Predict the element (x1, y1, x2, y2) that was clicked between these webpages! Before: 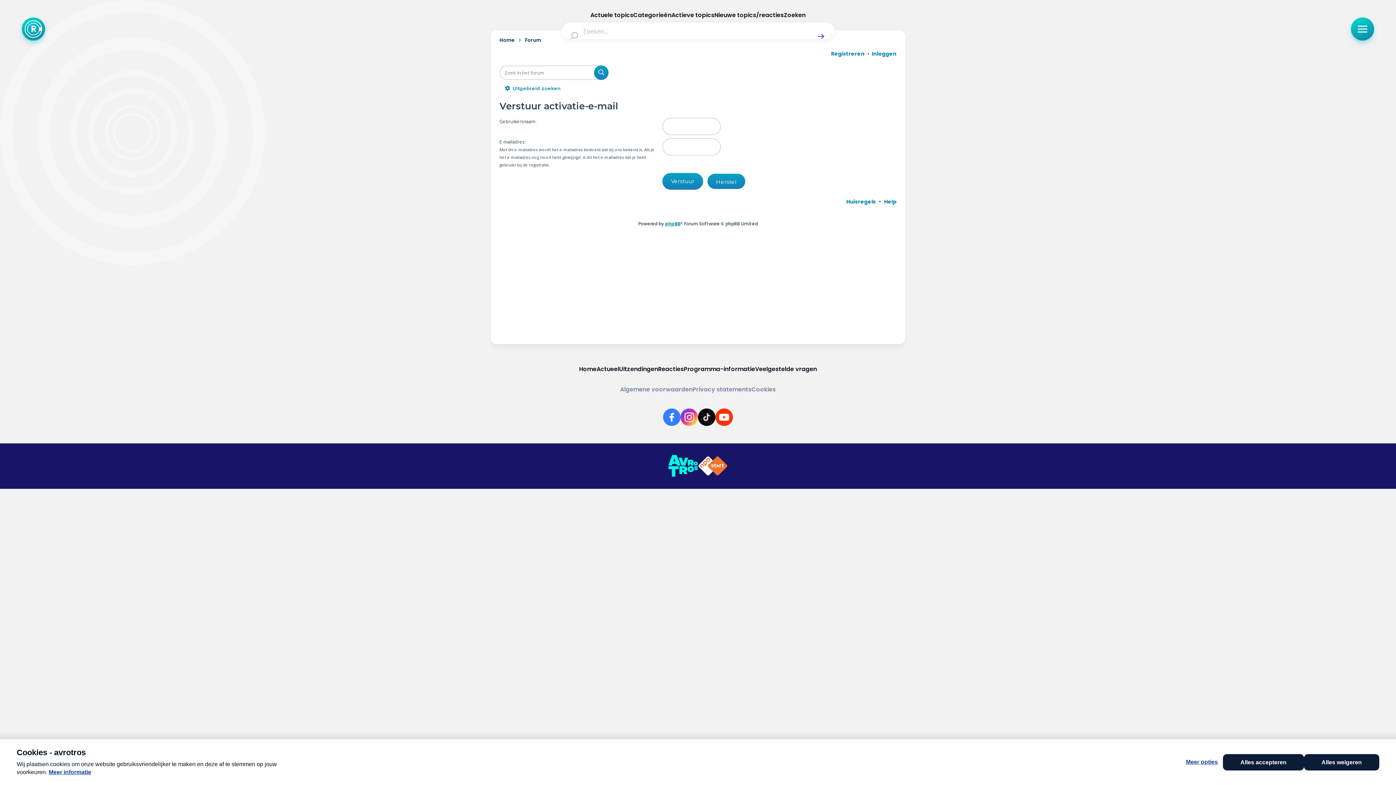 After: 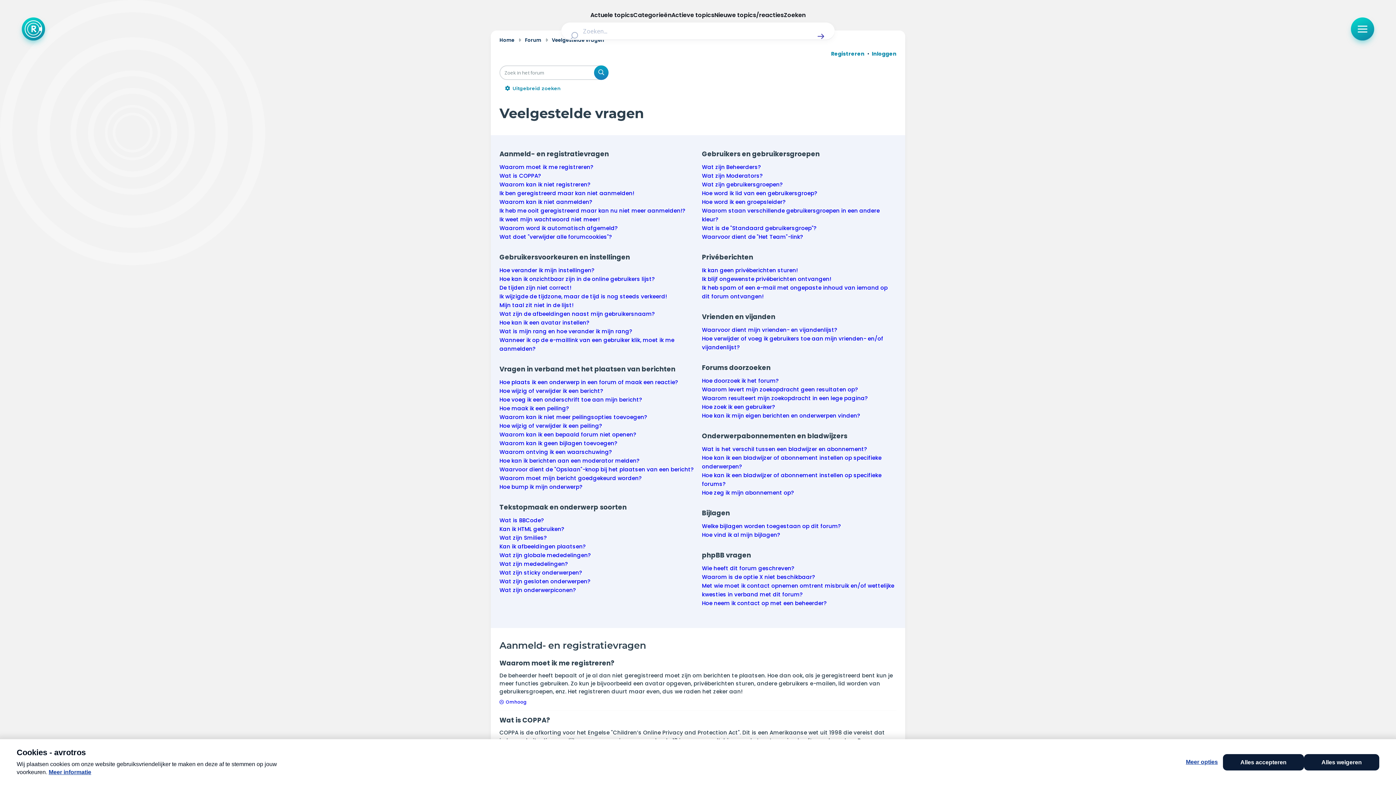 Action: label: Help bbox: (884, 198, 896, 205)